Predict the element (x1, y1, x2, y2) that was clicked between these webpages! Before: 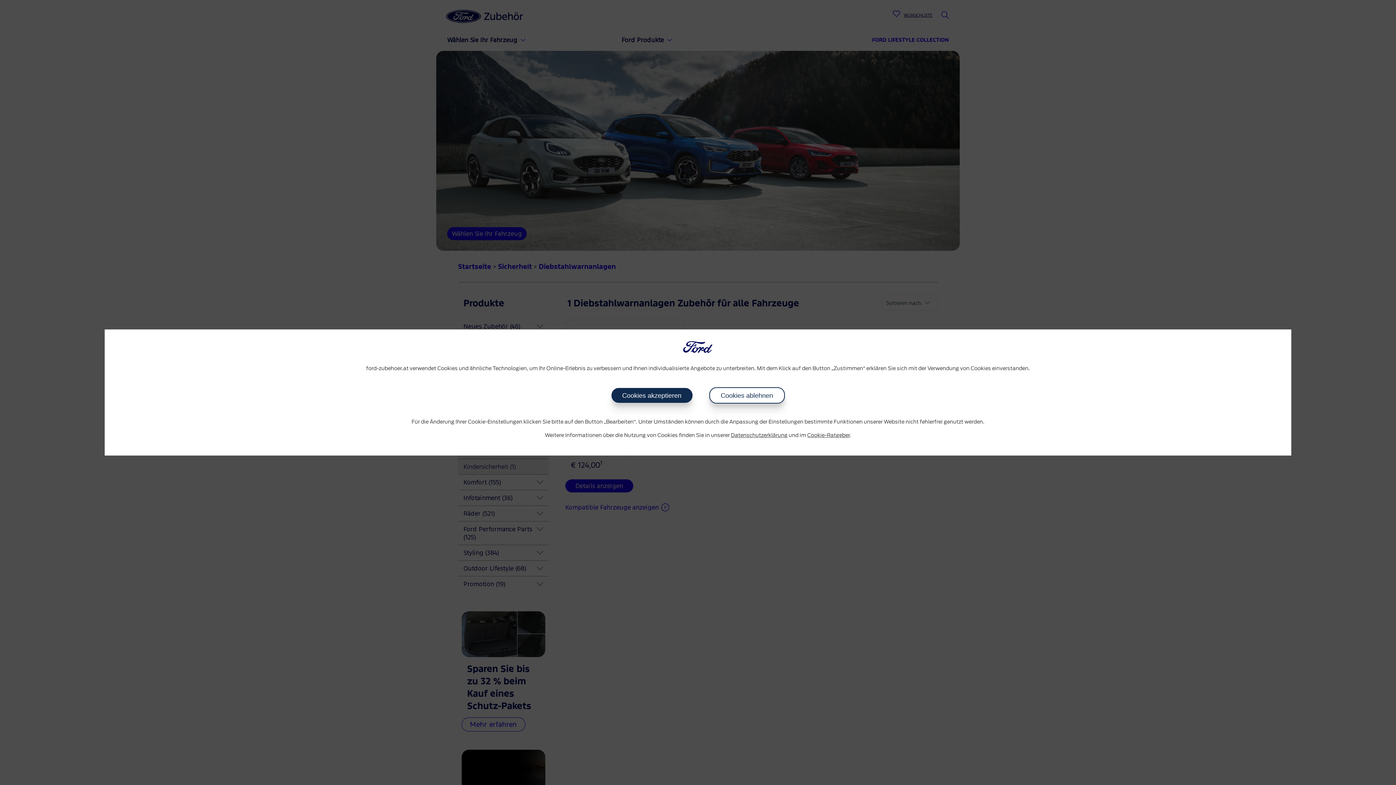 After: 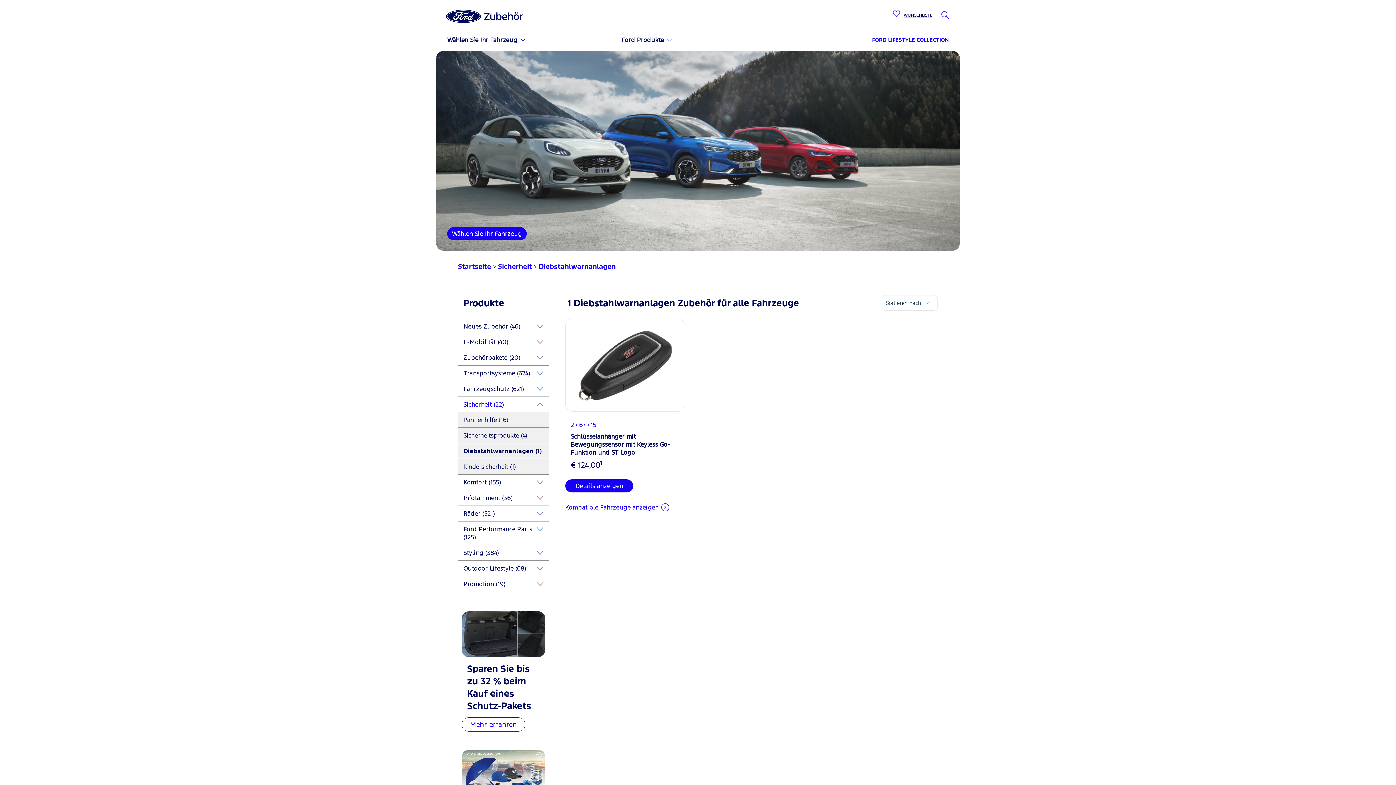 Action: label: Cookies ablehnen bbox: (709, 387, 784, 403)